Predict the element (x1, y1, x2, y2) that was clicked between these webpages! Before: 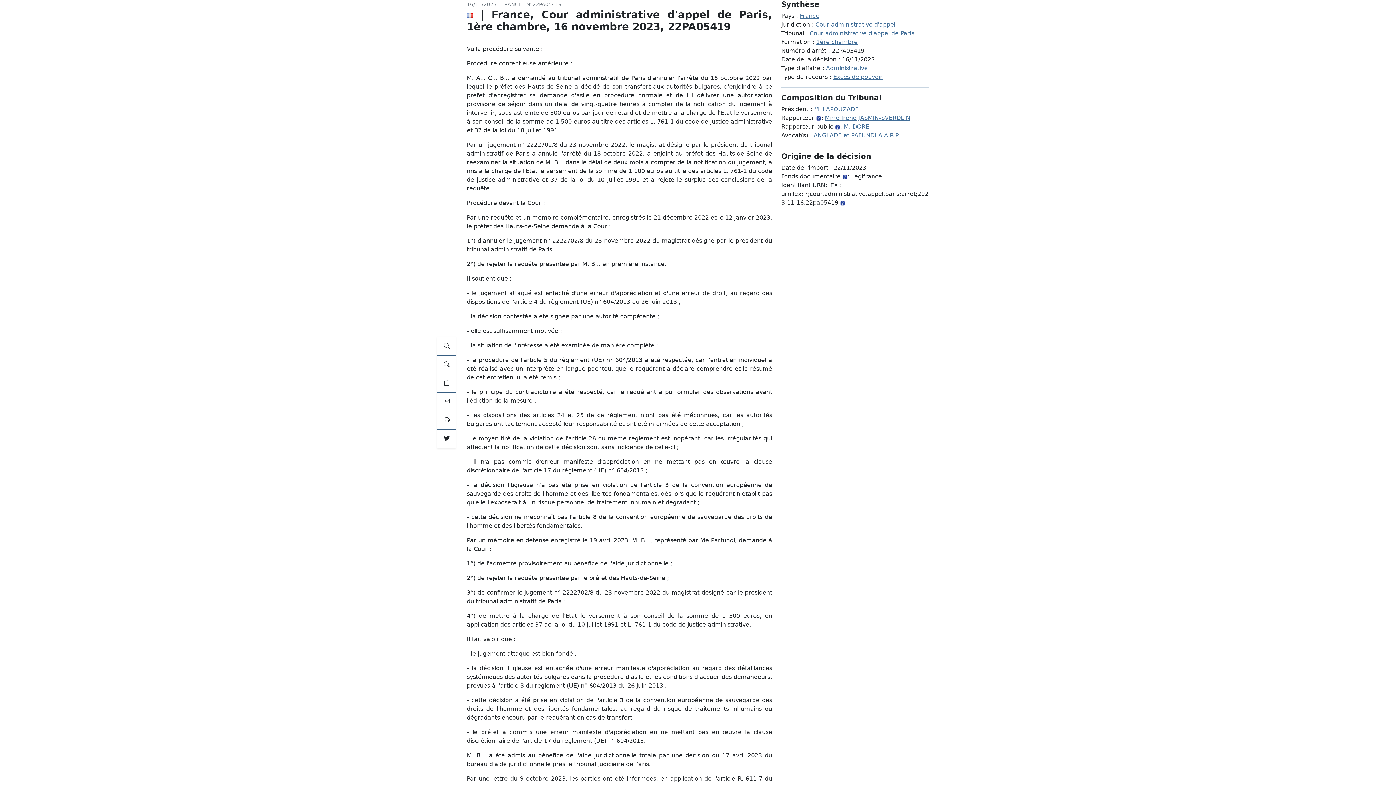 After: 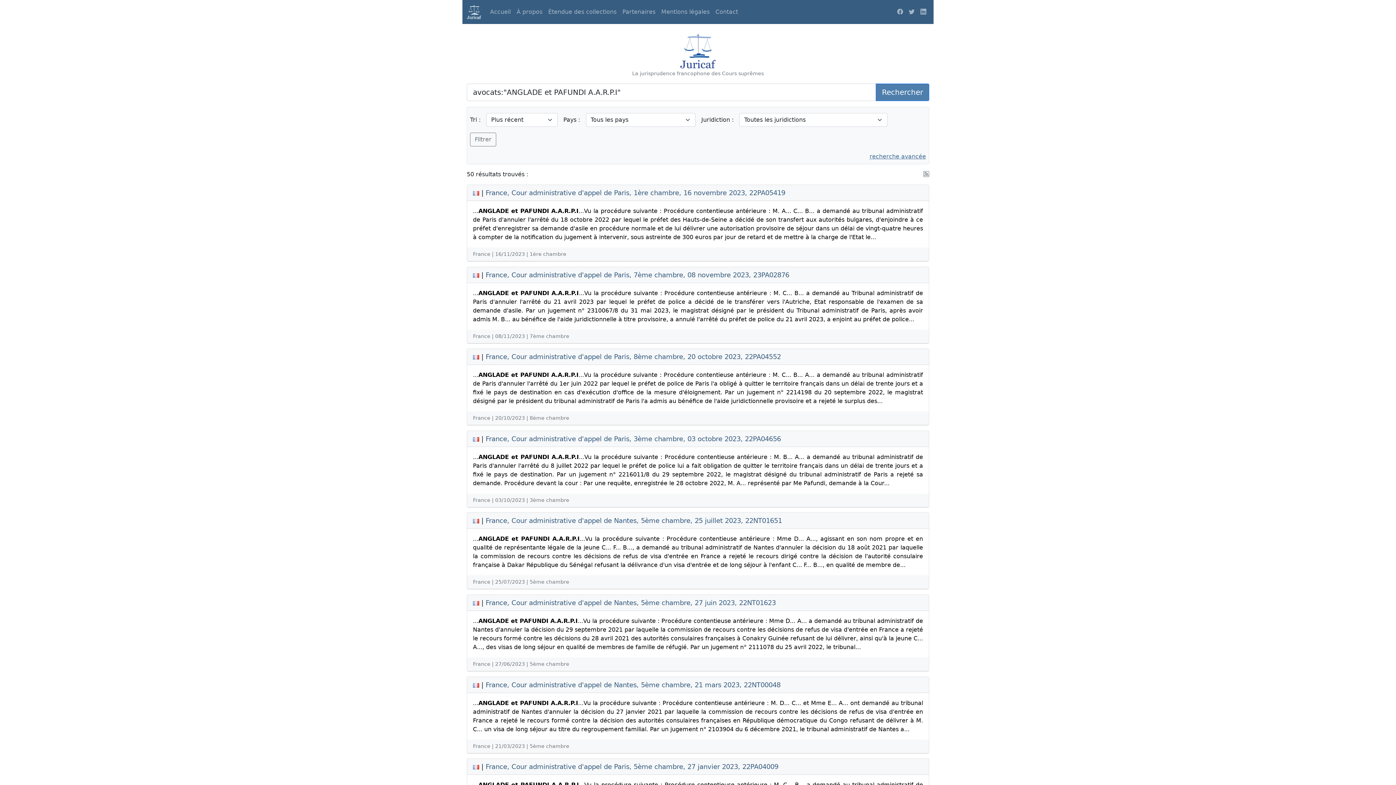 Action: label: ANGLADE et PAFUNDI A.A.R.P.I bbox: (813, 132, 902, 138)